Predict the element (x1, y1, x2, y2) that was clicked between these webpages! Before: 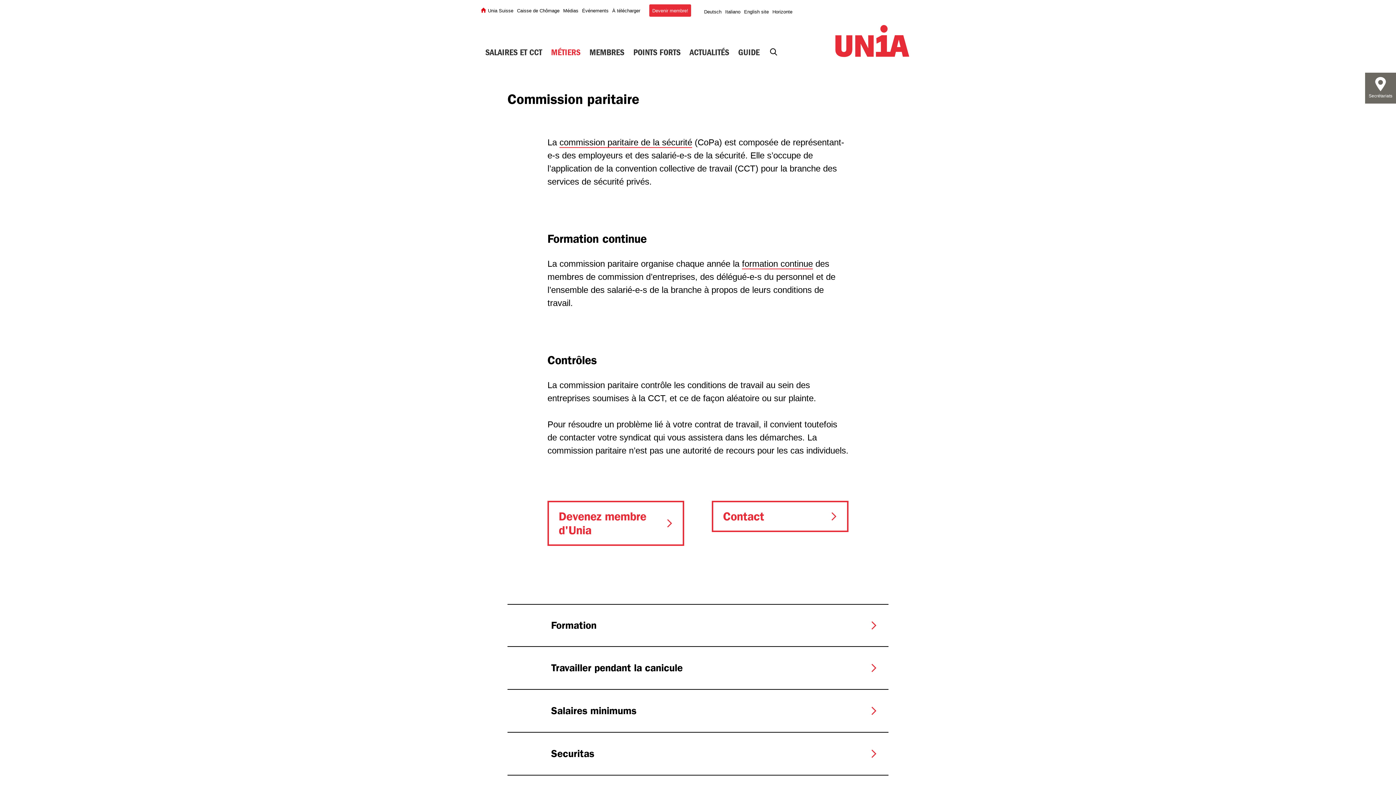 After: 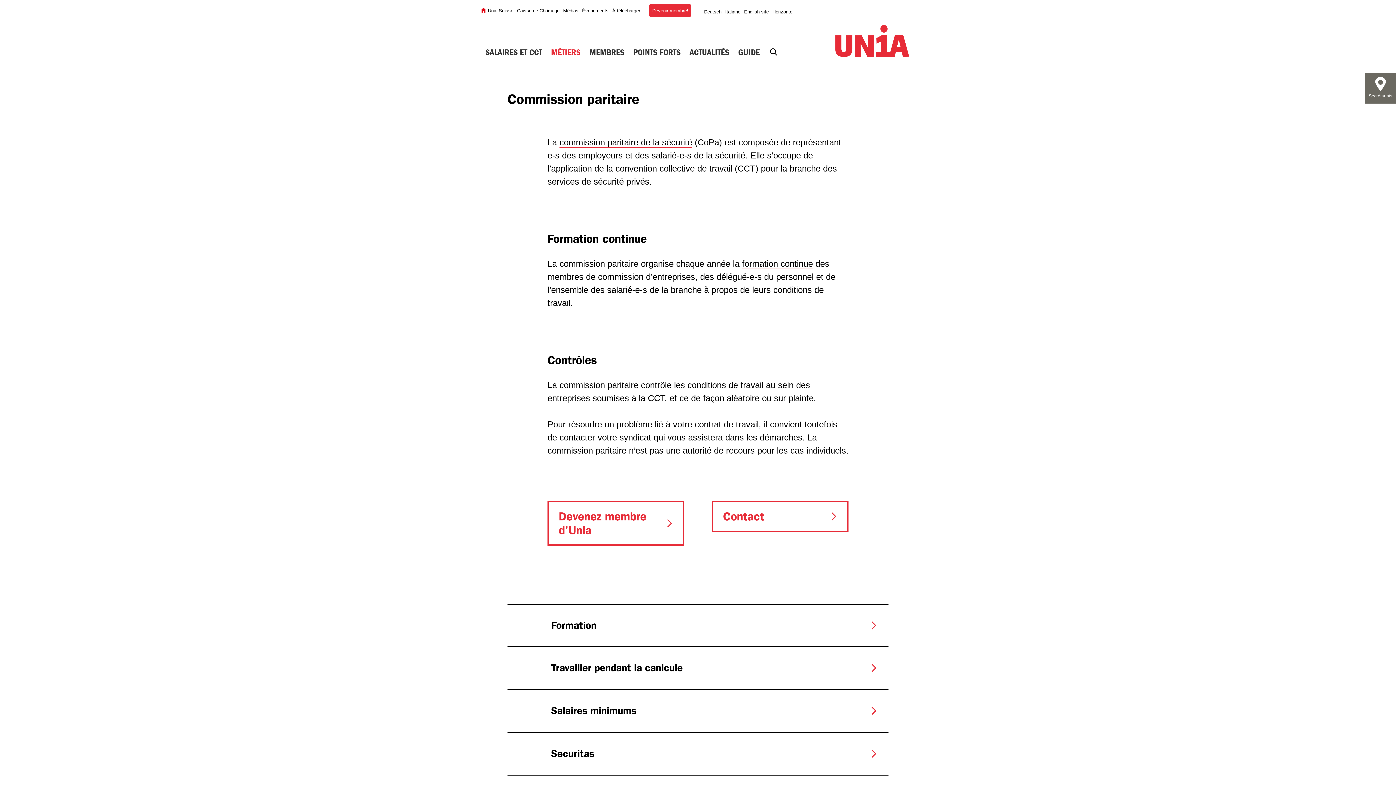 Action: bbox: (744, 2, 770, 15) label: English site